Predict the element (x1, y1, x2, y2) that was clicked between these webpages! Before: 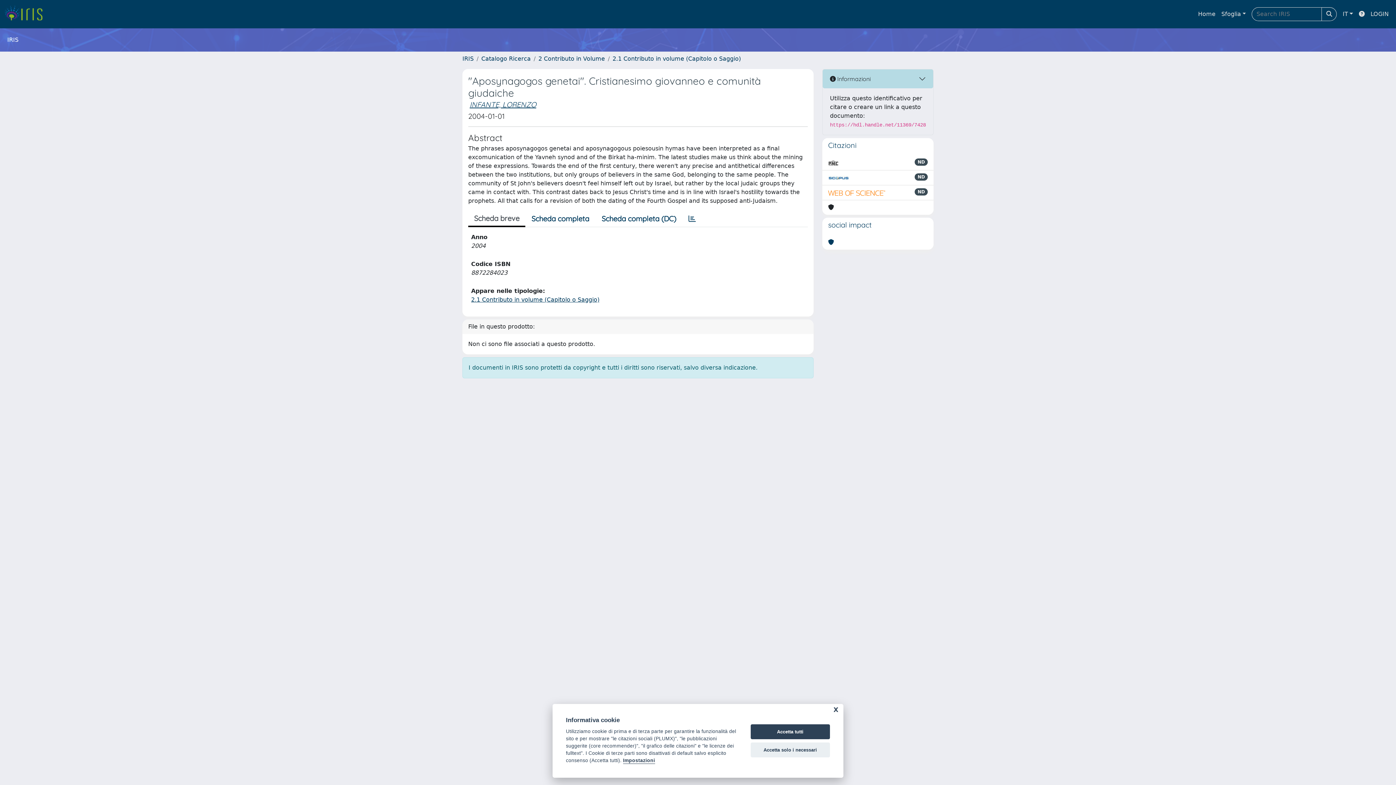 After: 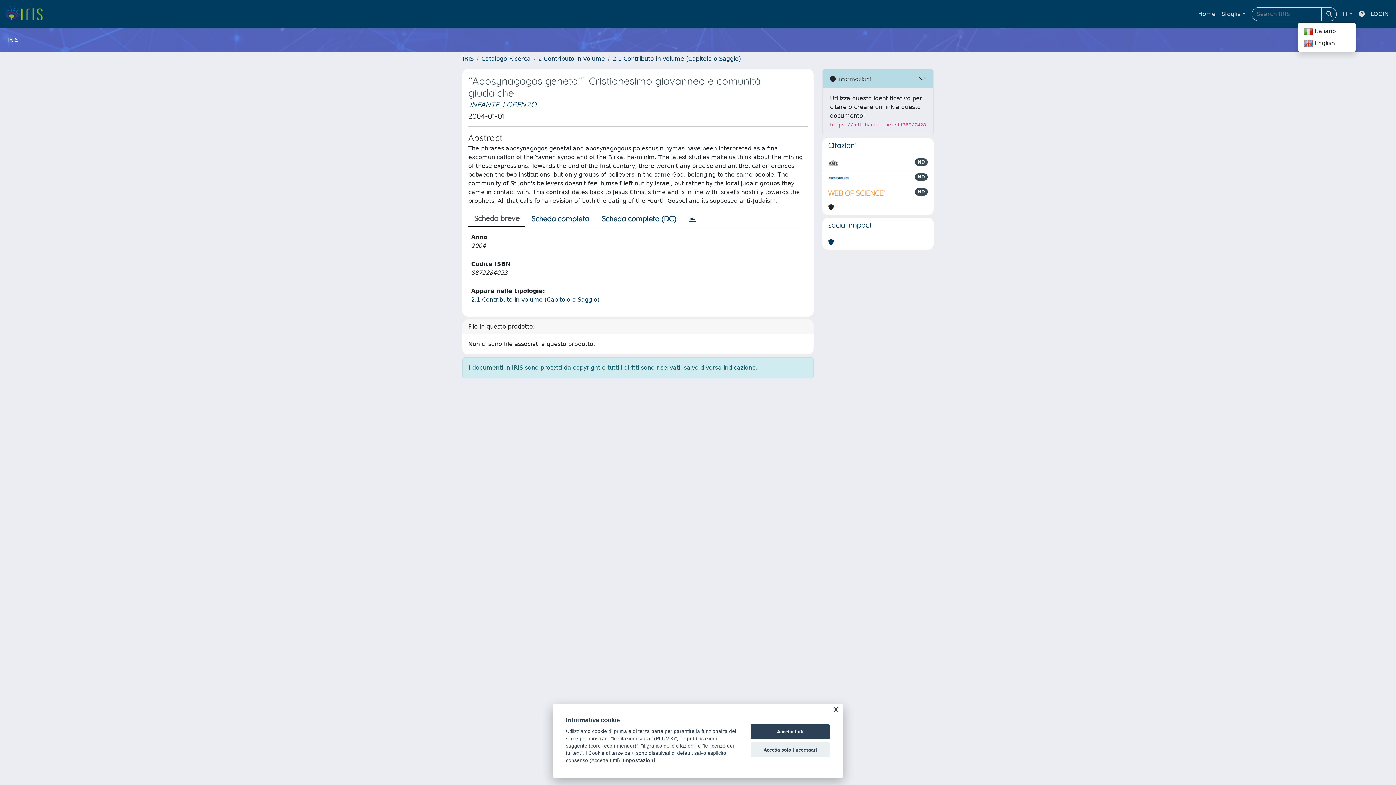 Action: label: IT bbox: (1340, 6, 1356, 21)